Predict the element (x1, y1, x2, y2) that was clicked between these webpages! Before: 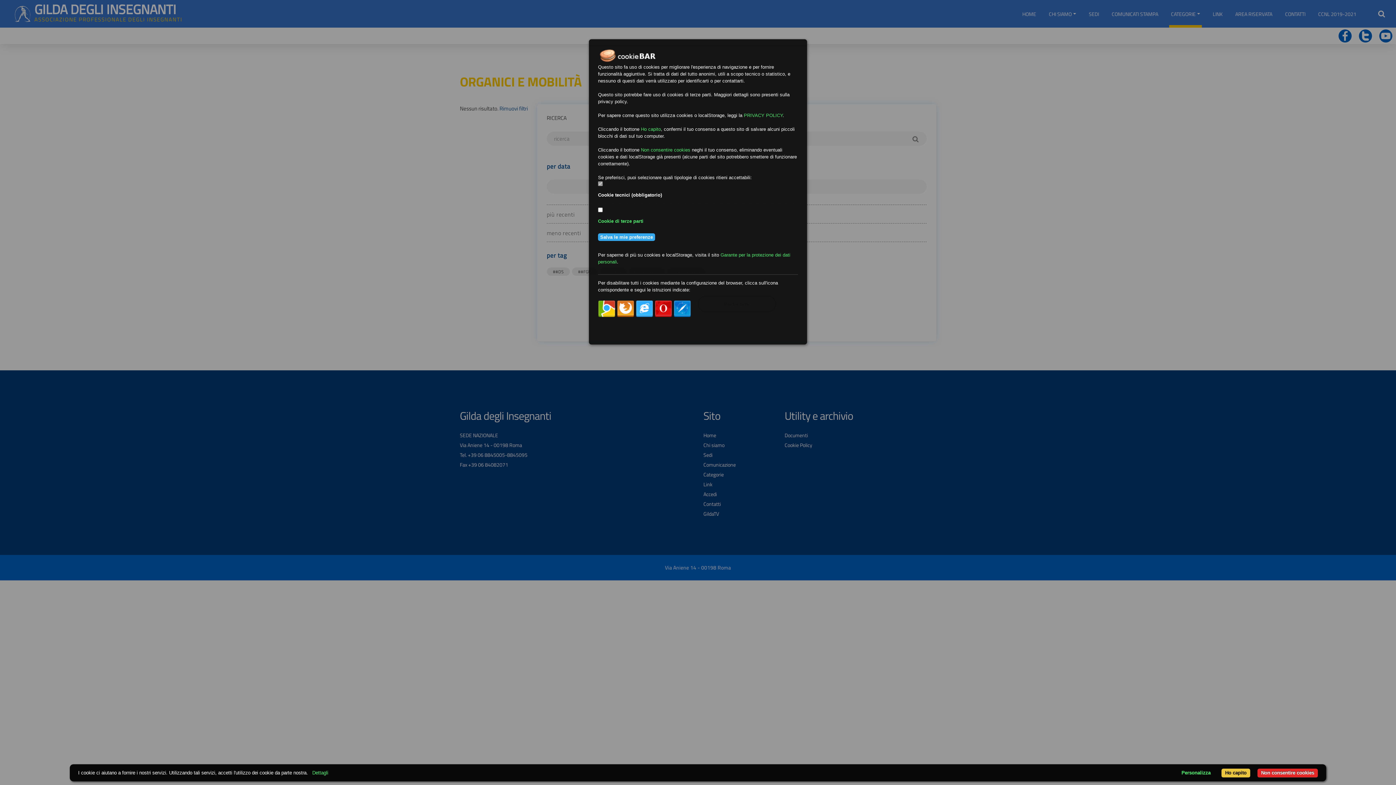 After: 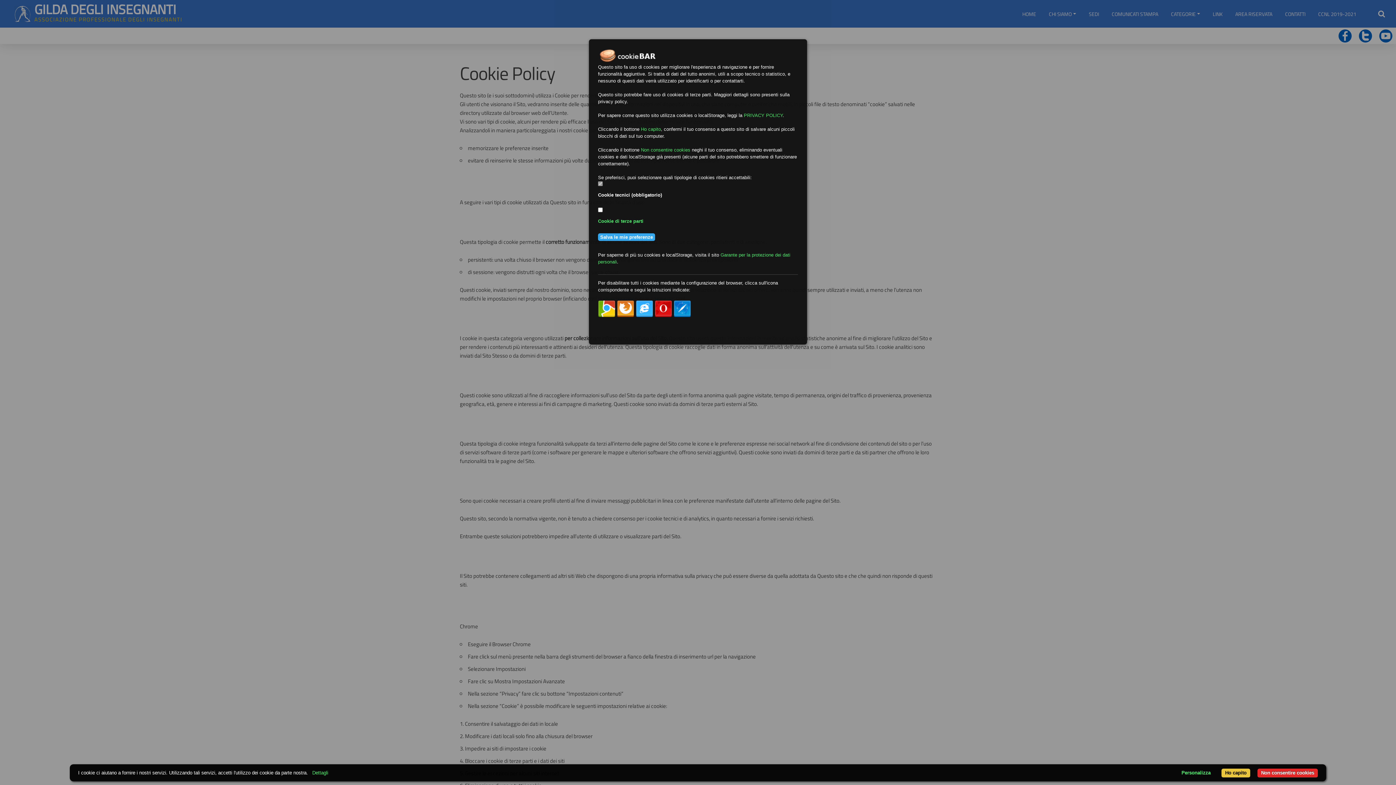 Action: label: PRIVACY POLICY bbox: (744, 112, 782, 118)